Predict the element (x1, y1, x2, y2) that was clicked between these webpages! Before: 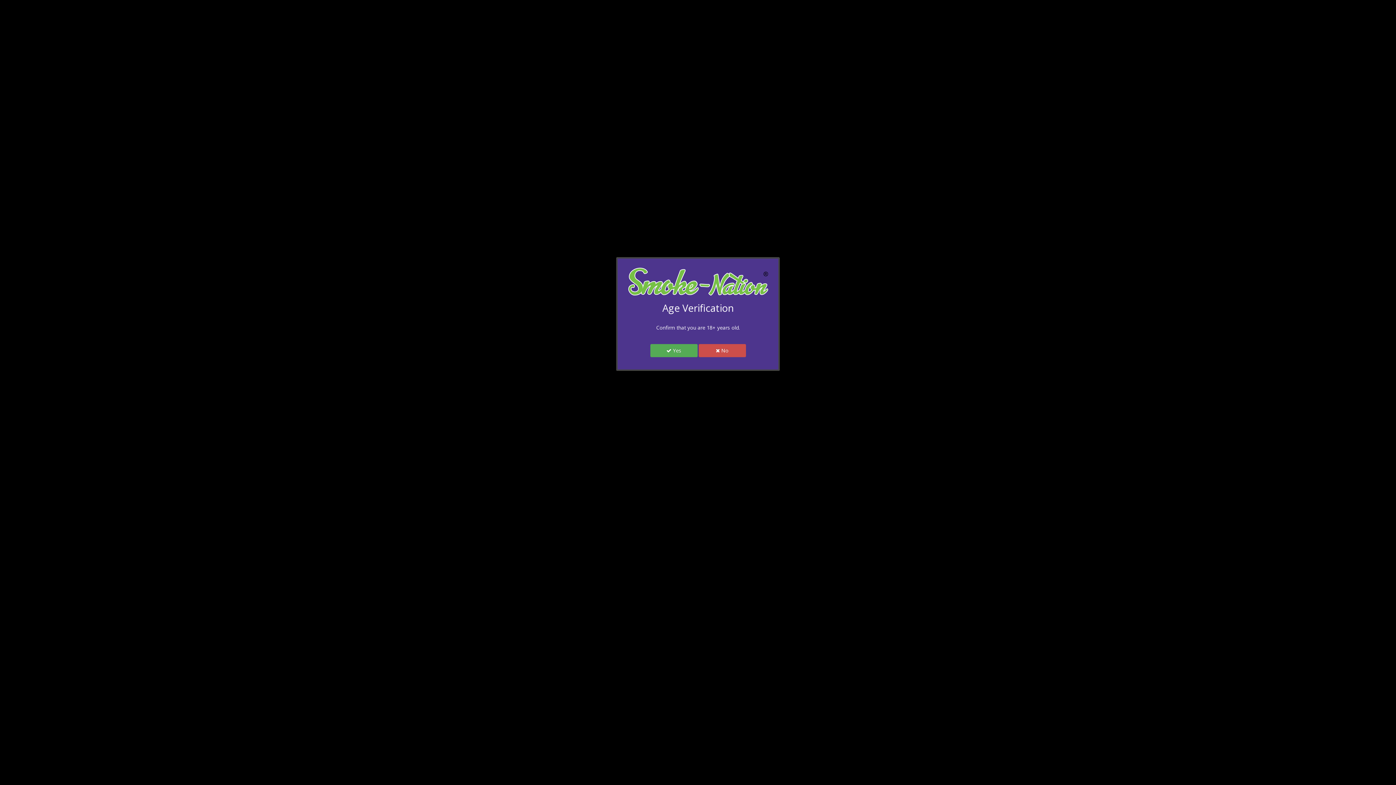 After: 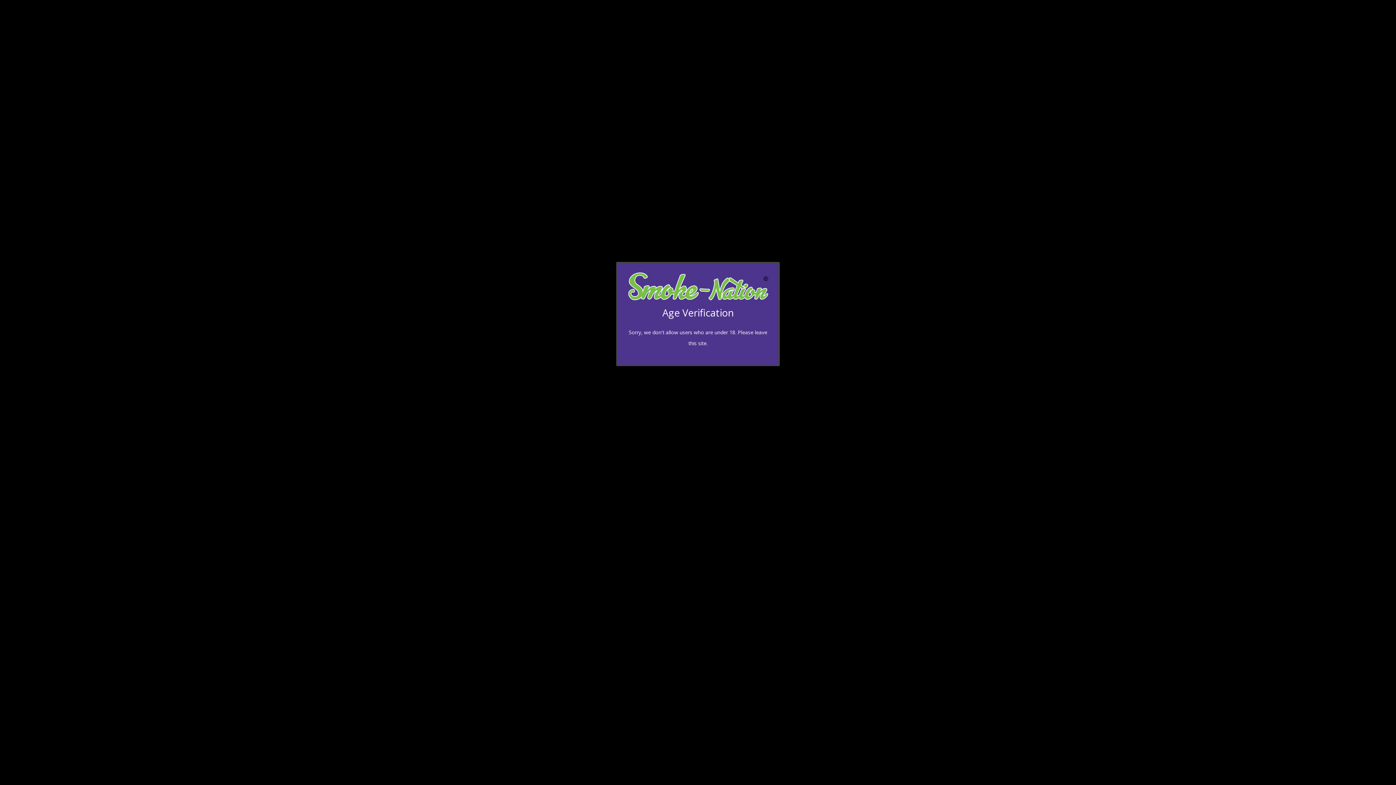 Action: bbox: (698, 344, 746, 357) label:  No